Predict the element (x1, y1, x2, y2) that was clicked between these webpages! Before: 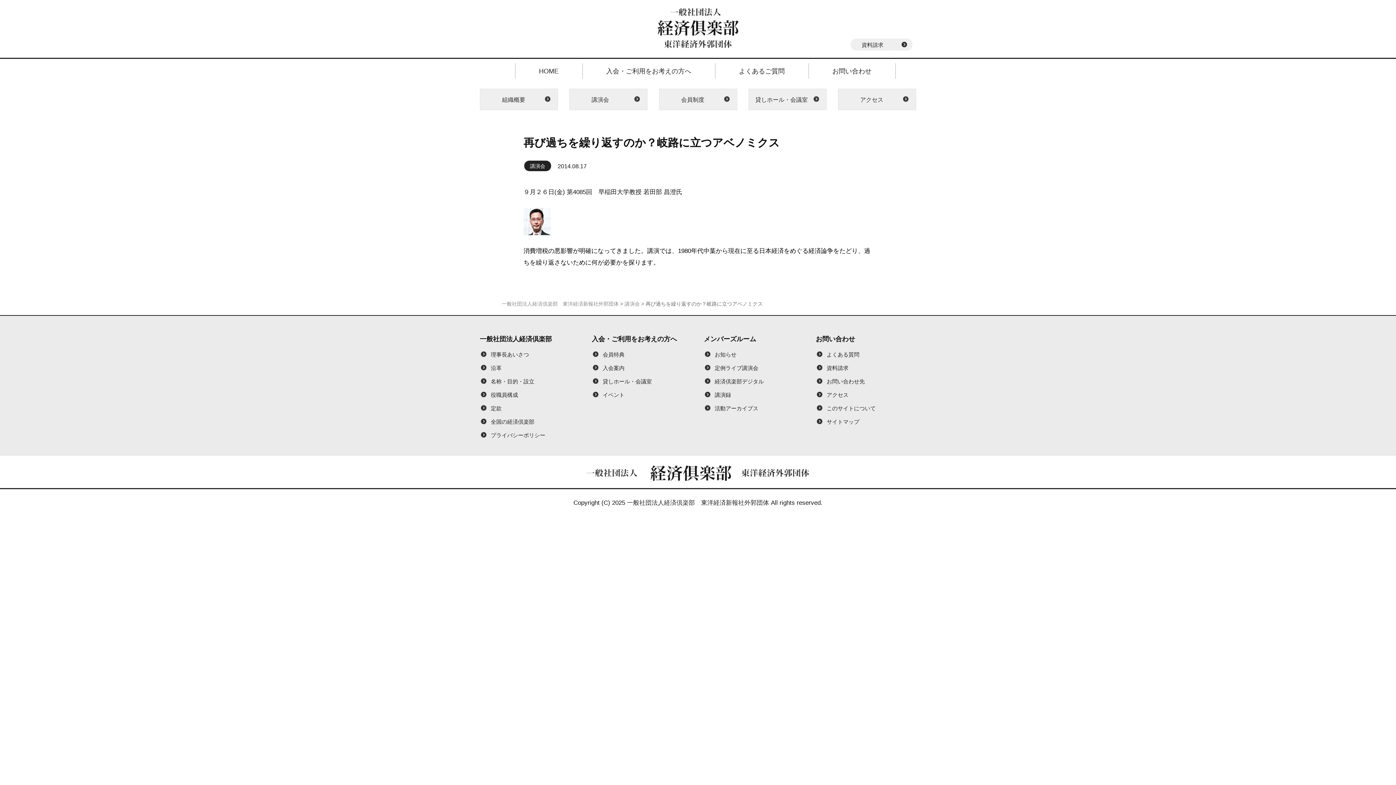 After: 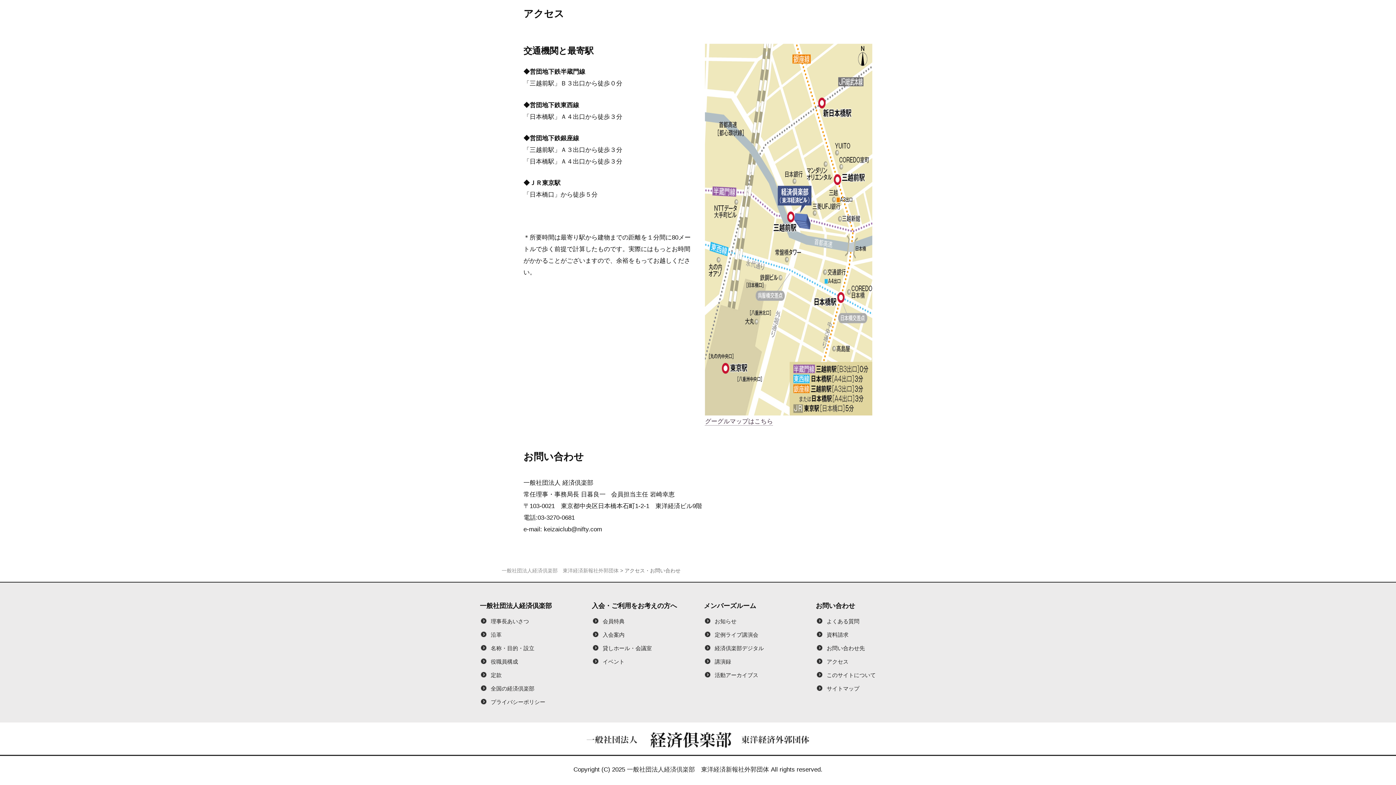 Action: label: お問い合わせ先 bbox: (826, 378, 865, 384)